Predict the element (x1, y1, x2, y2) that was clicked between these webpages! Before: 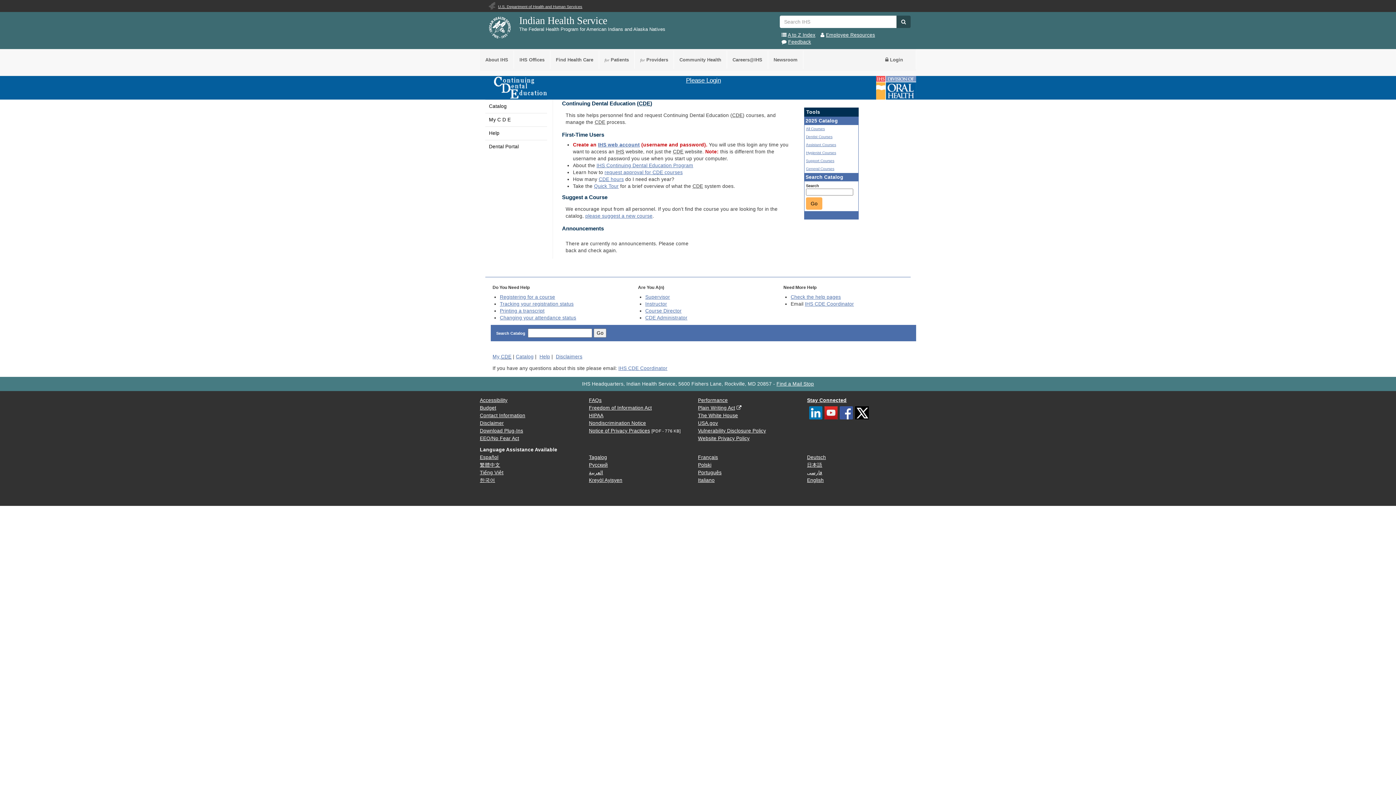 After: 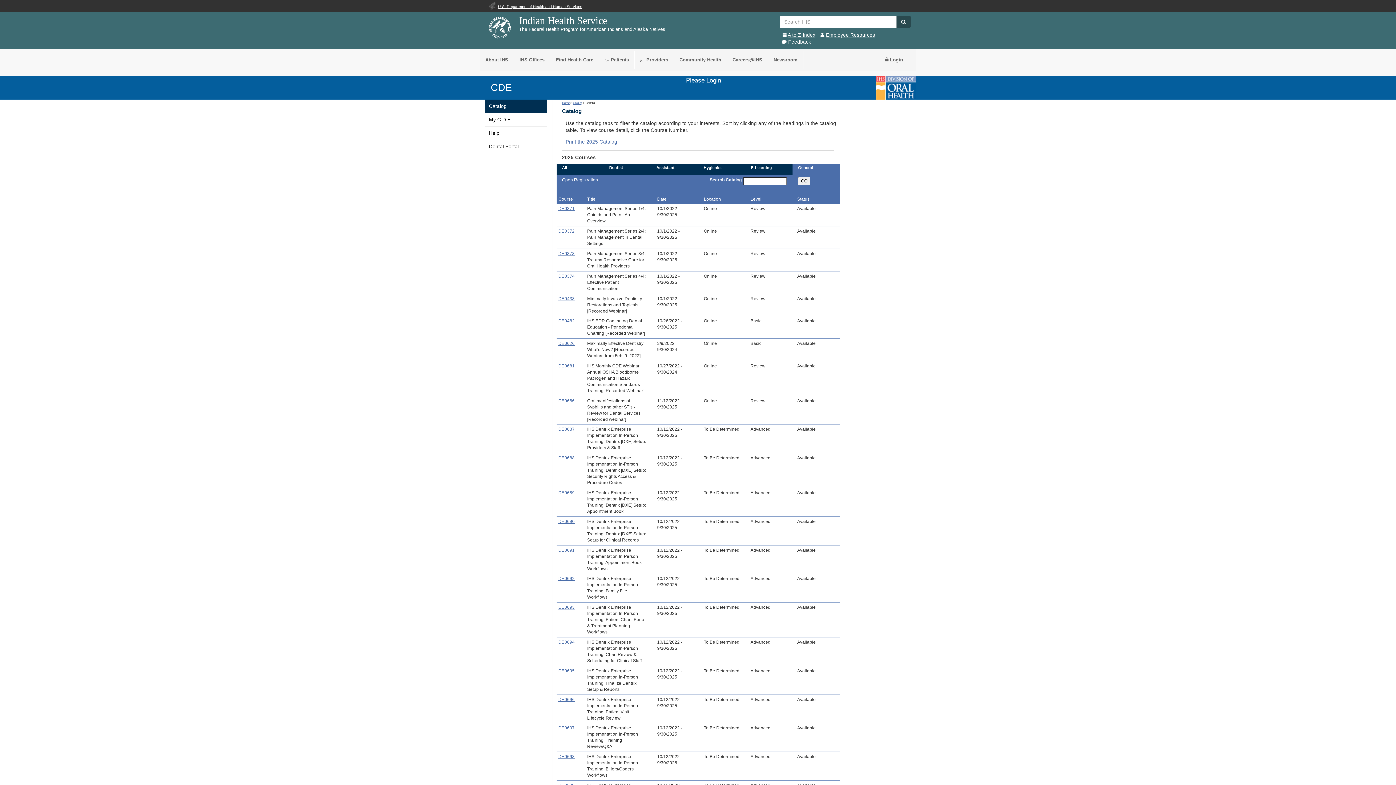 Action: label: General Courses bbox: (806, 167, 834, 171)